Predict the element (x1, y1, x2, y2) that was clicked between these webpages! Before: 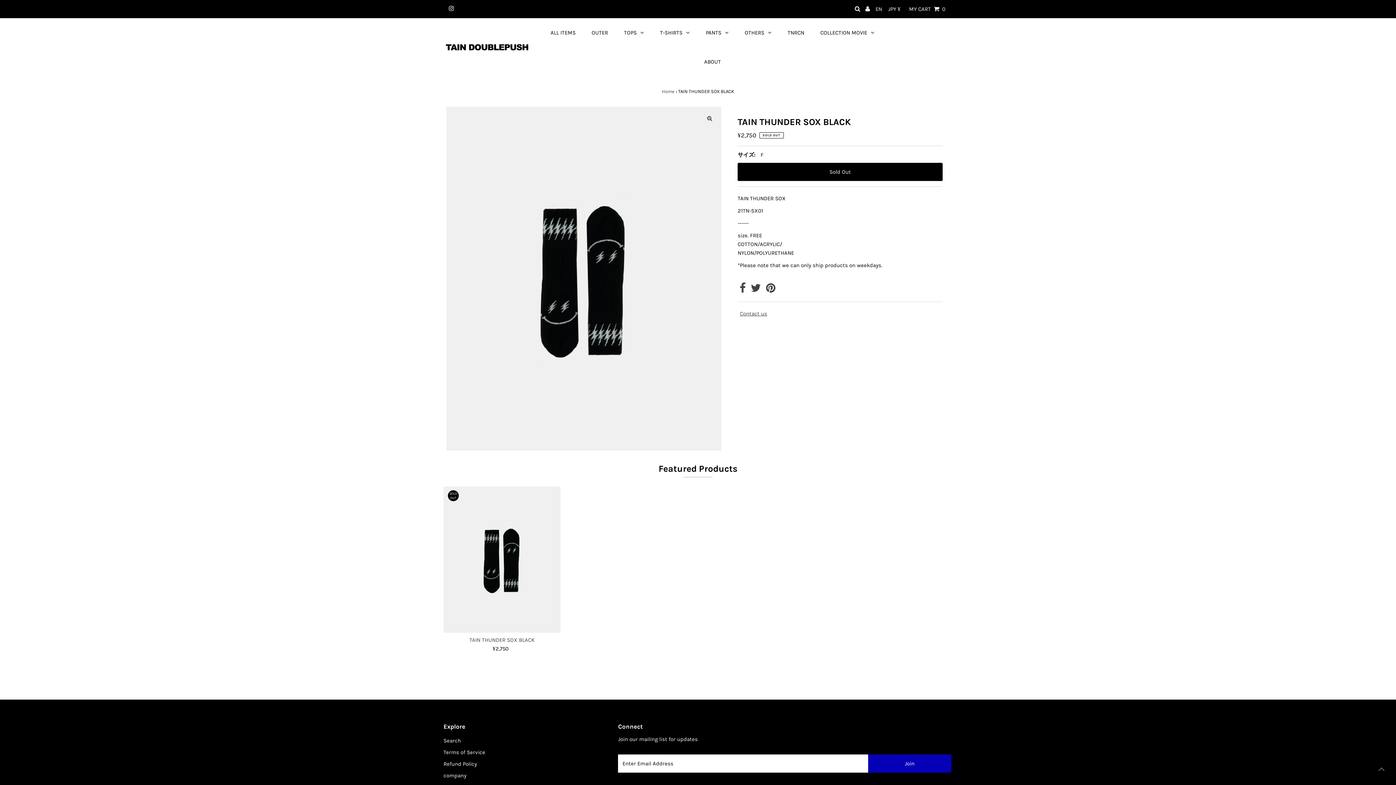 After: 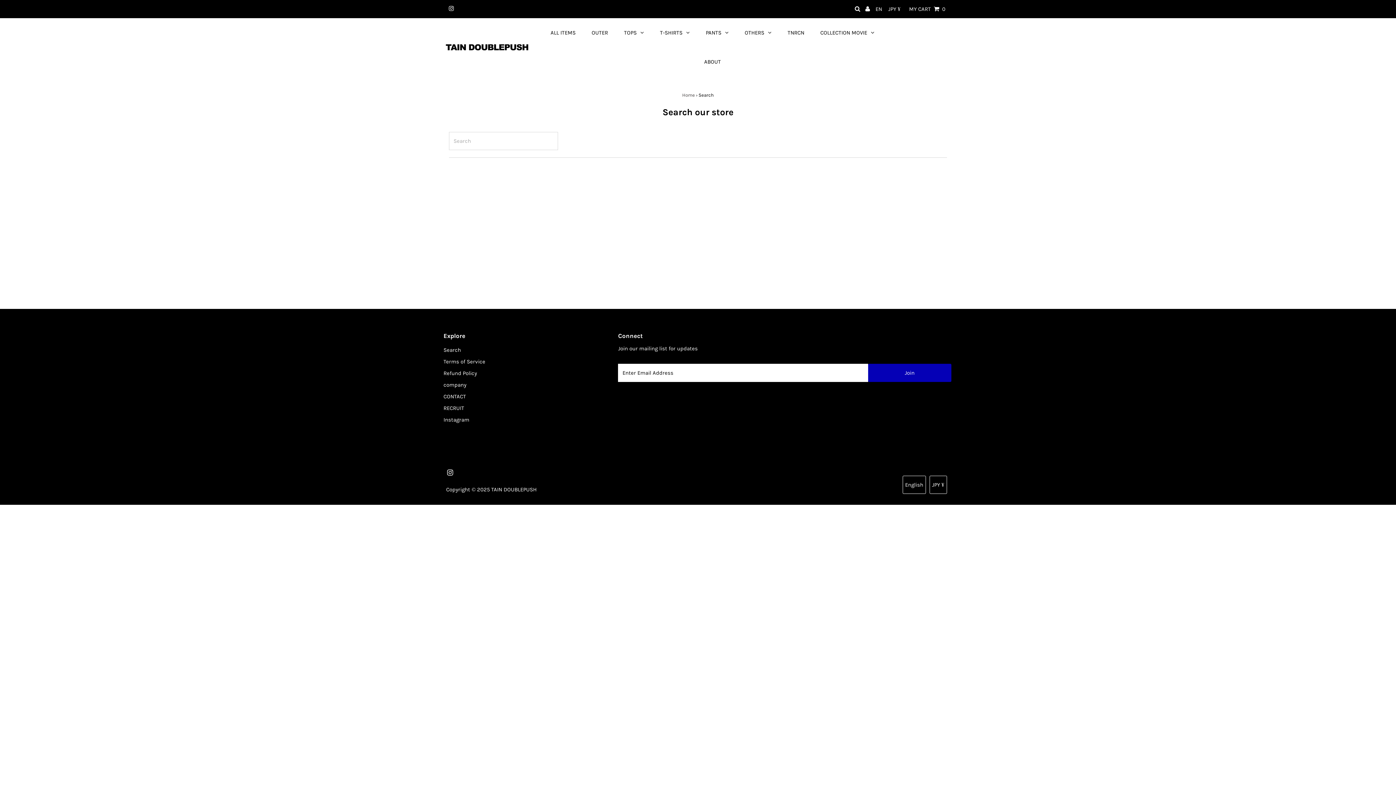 Action: bbox: (443, 737, 461, 744) label: Search